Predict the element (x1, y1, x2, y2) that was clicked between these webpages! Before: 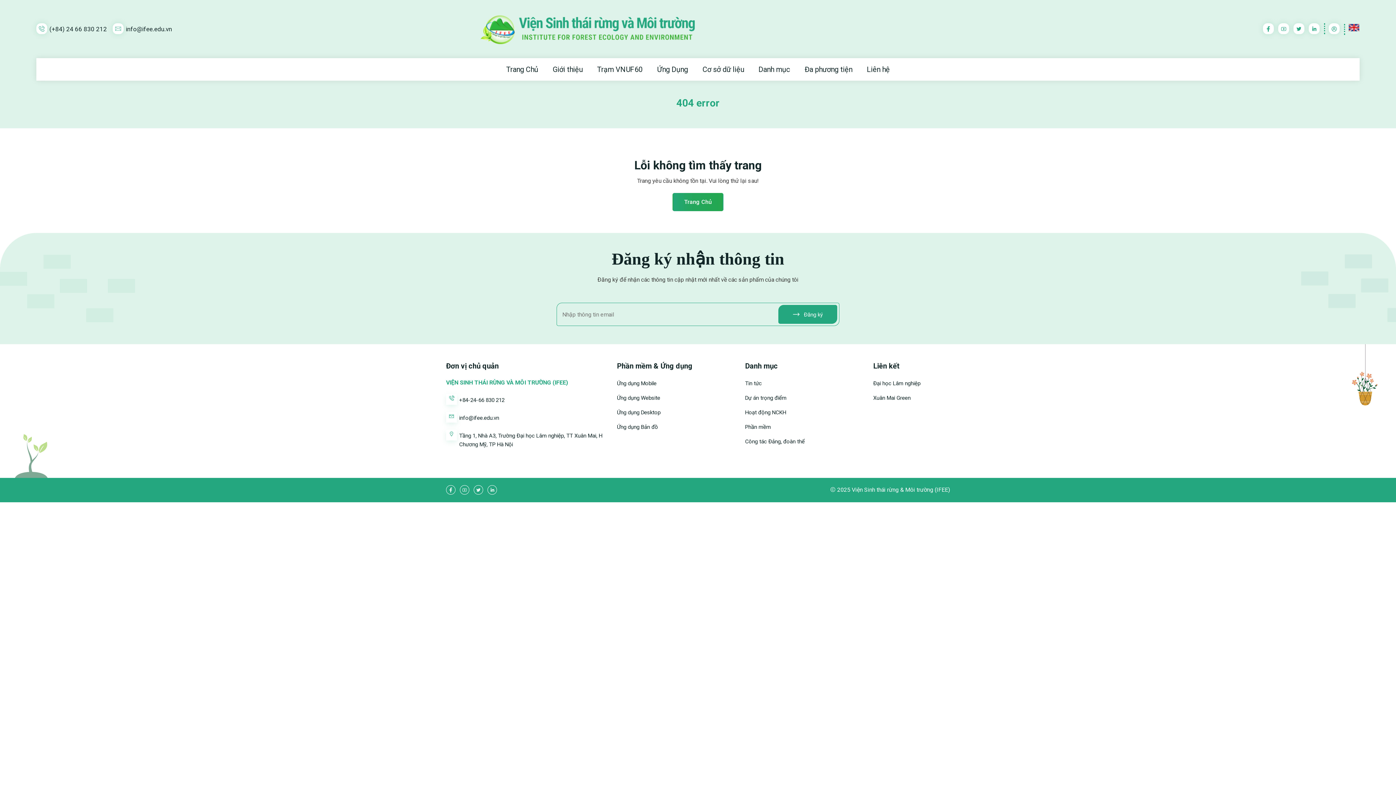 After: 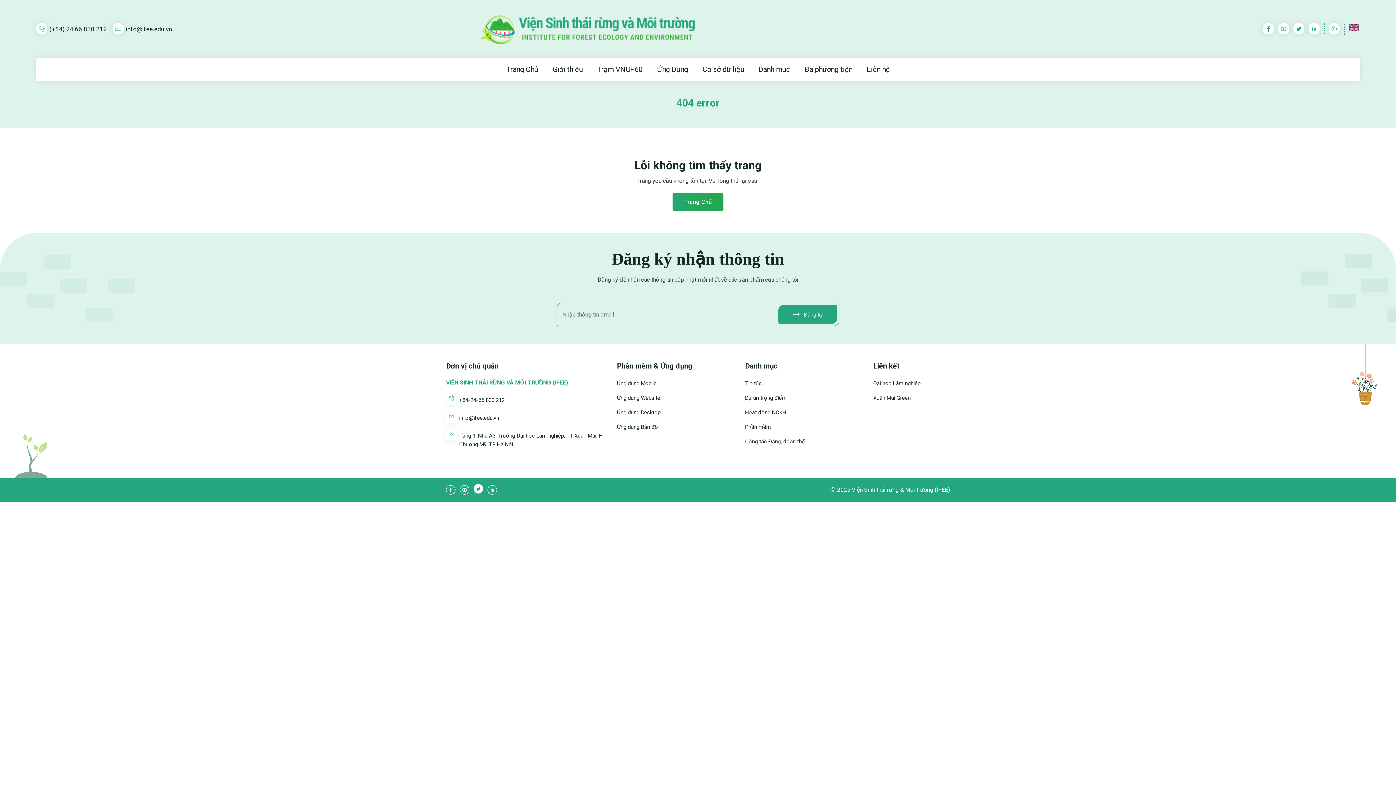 Action: bbox: (473, 485, 483, 494)